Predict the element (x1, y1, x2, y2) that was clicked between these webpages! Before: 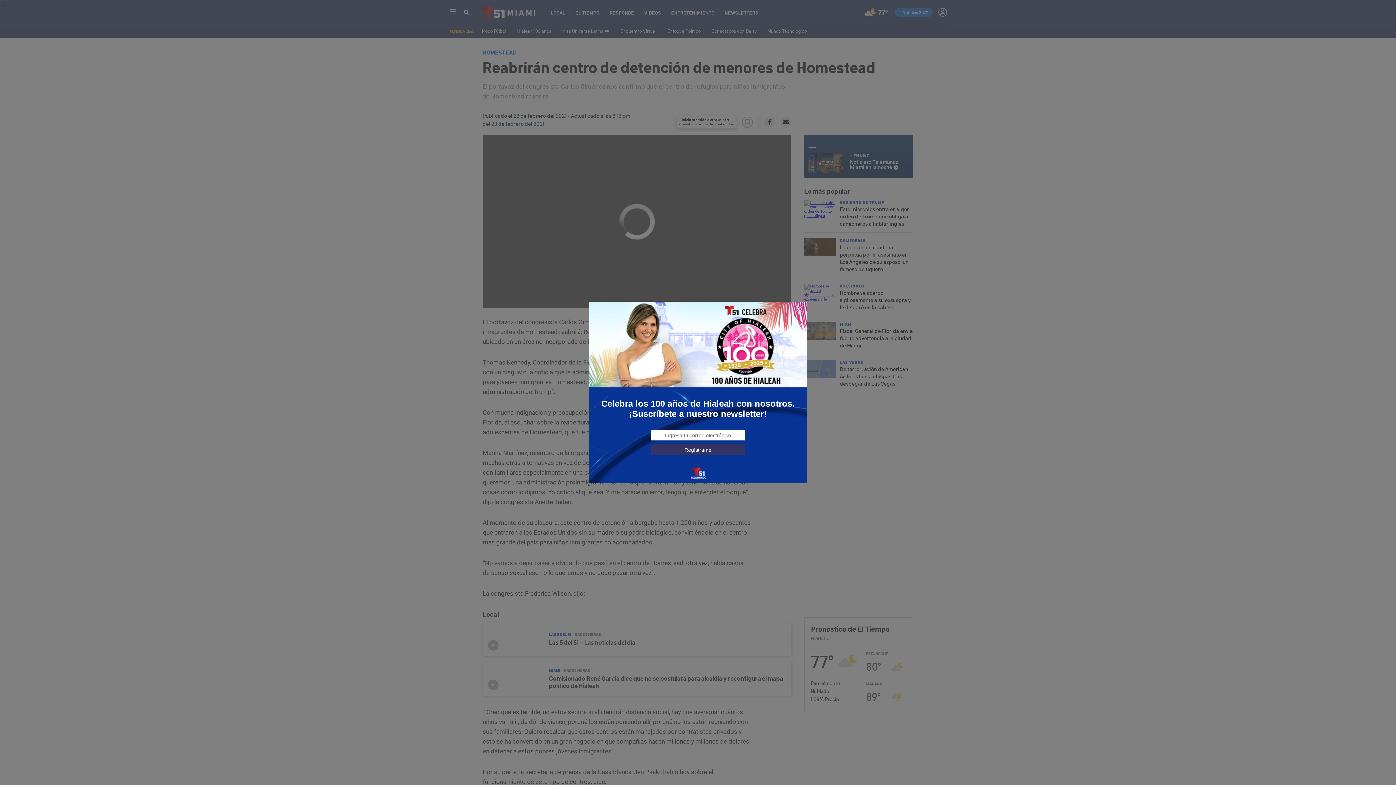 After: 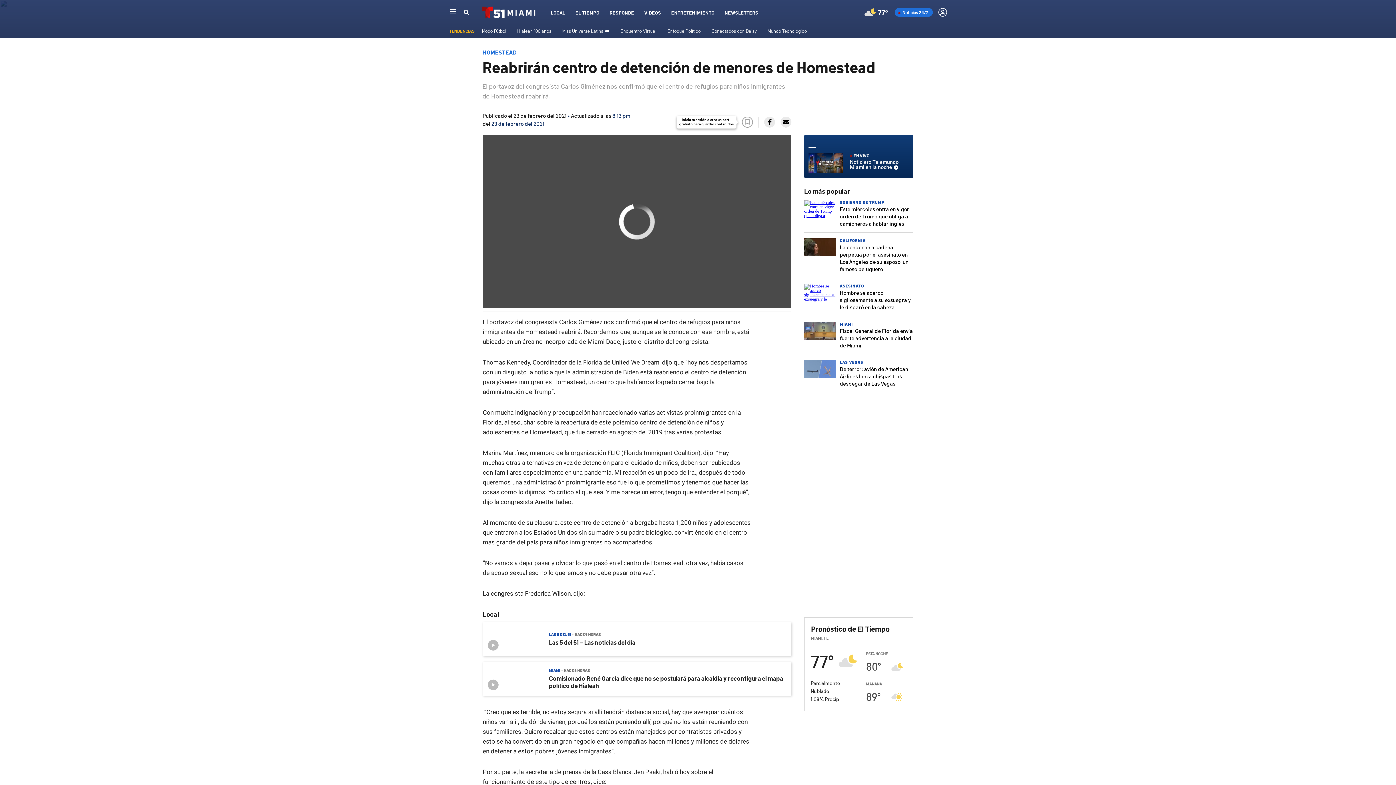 Action: bbox: (795, 305, 803, 313)